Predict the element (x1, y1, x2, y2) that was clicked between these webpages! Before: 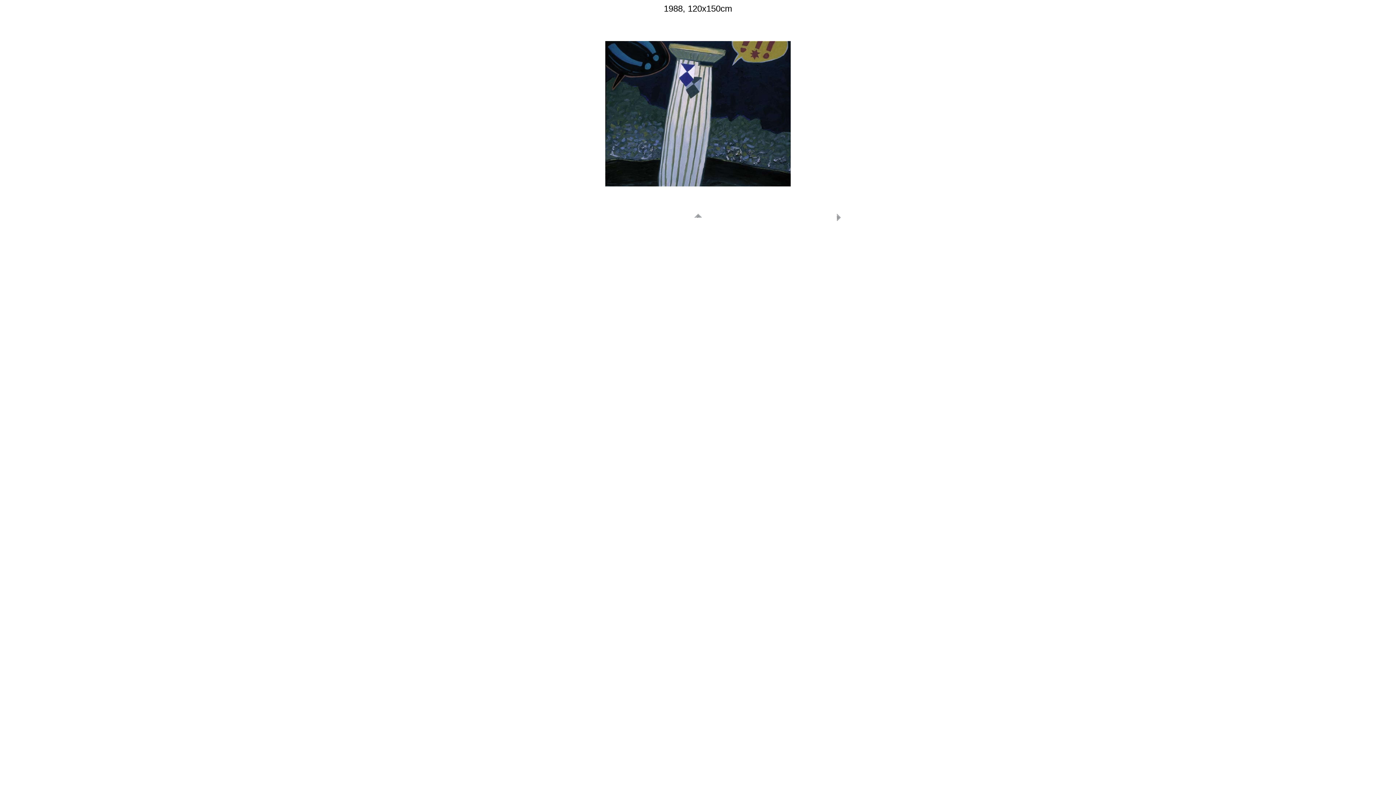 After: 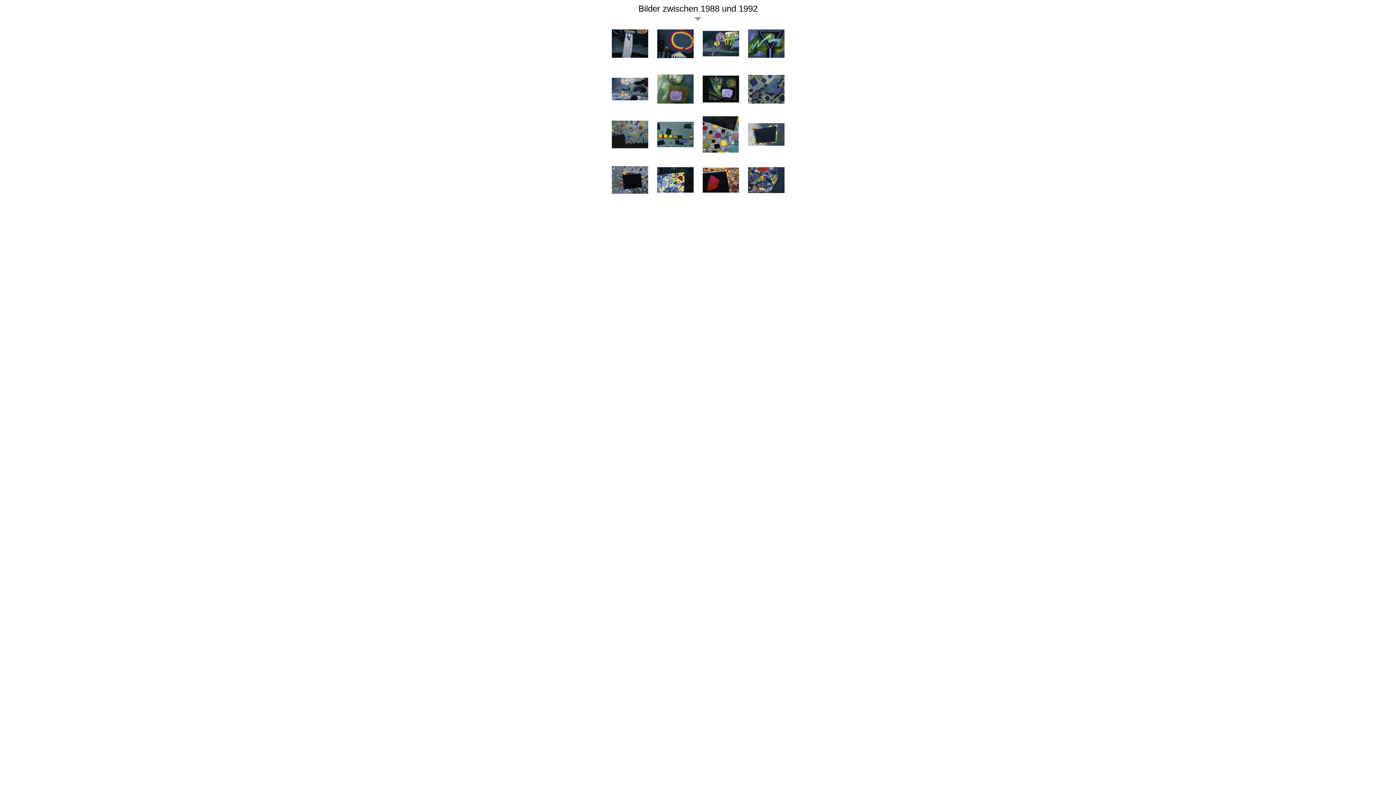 Action: bbox: (694, 216, 701, 222)